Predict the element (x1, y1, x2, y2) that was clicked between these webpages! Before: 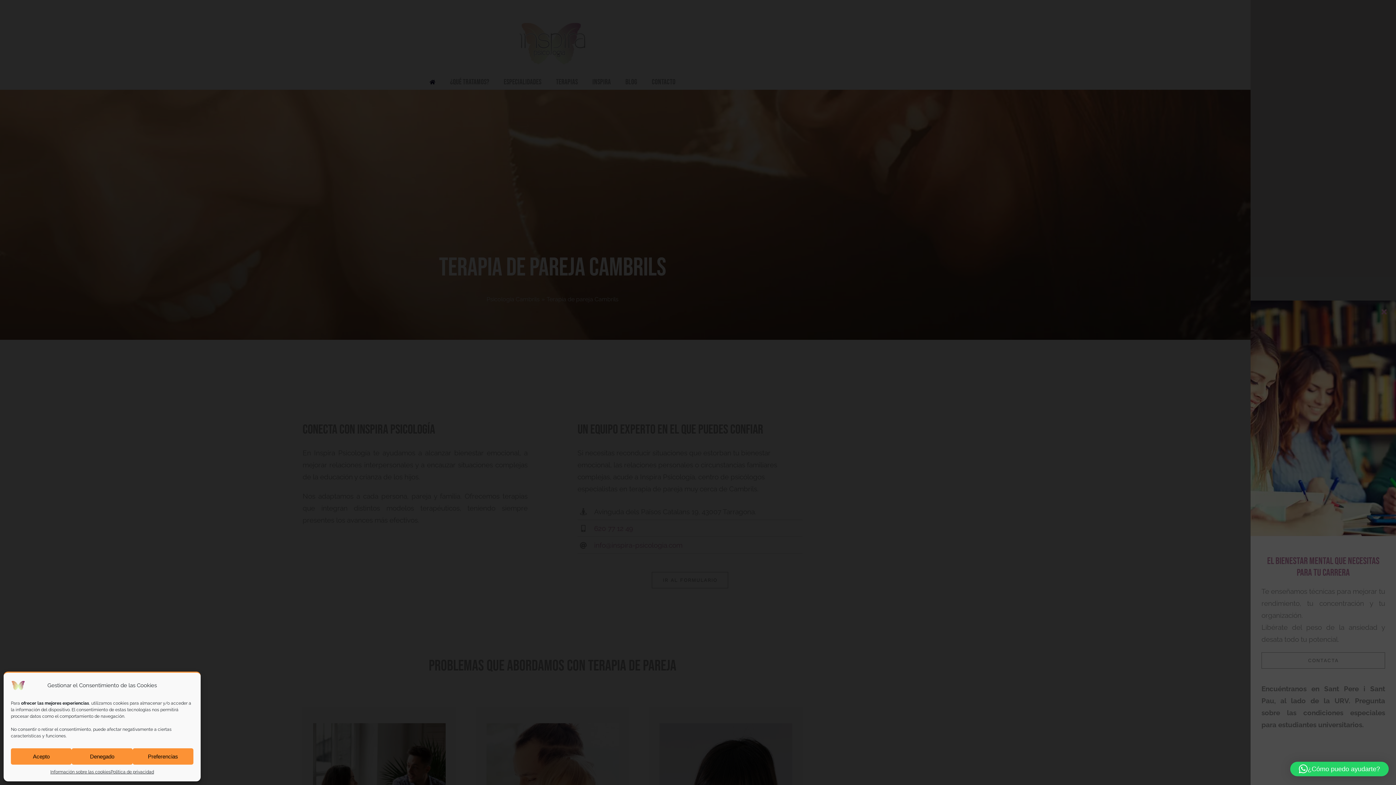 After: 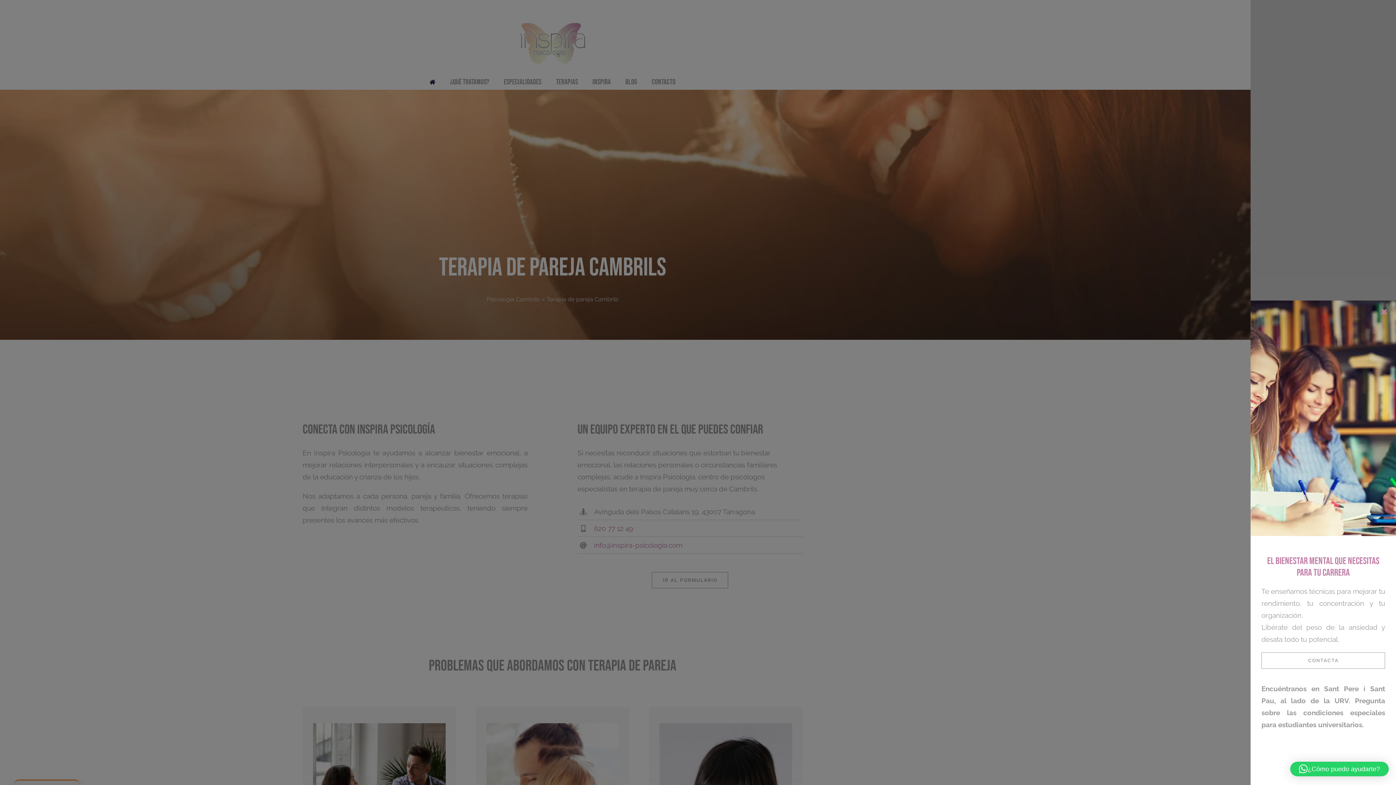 Action: bbox: (71, 748, 132, 765) label: Denegado